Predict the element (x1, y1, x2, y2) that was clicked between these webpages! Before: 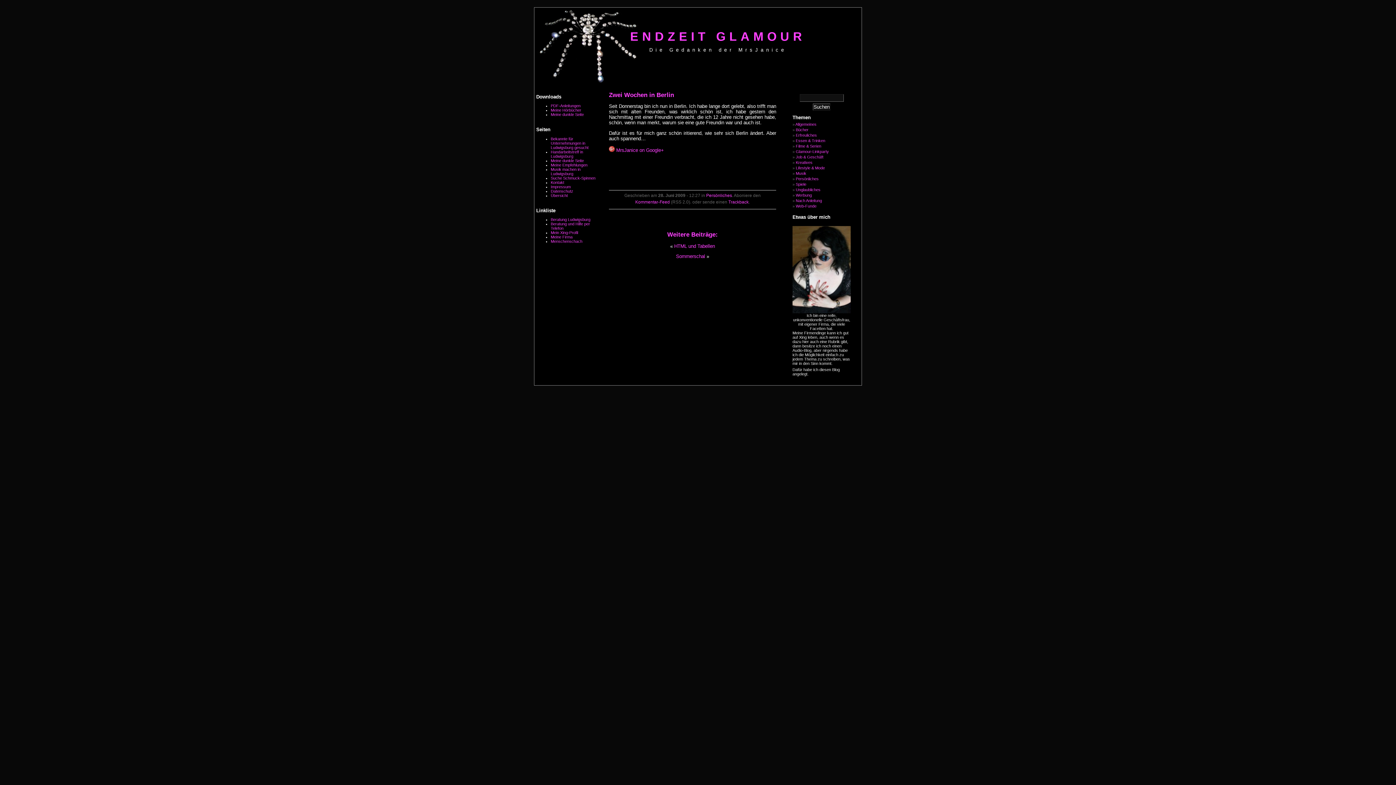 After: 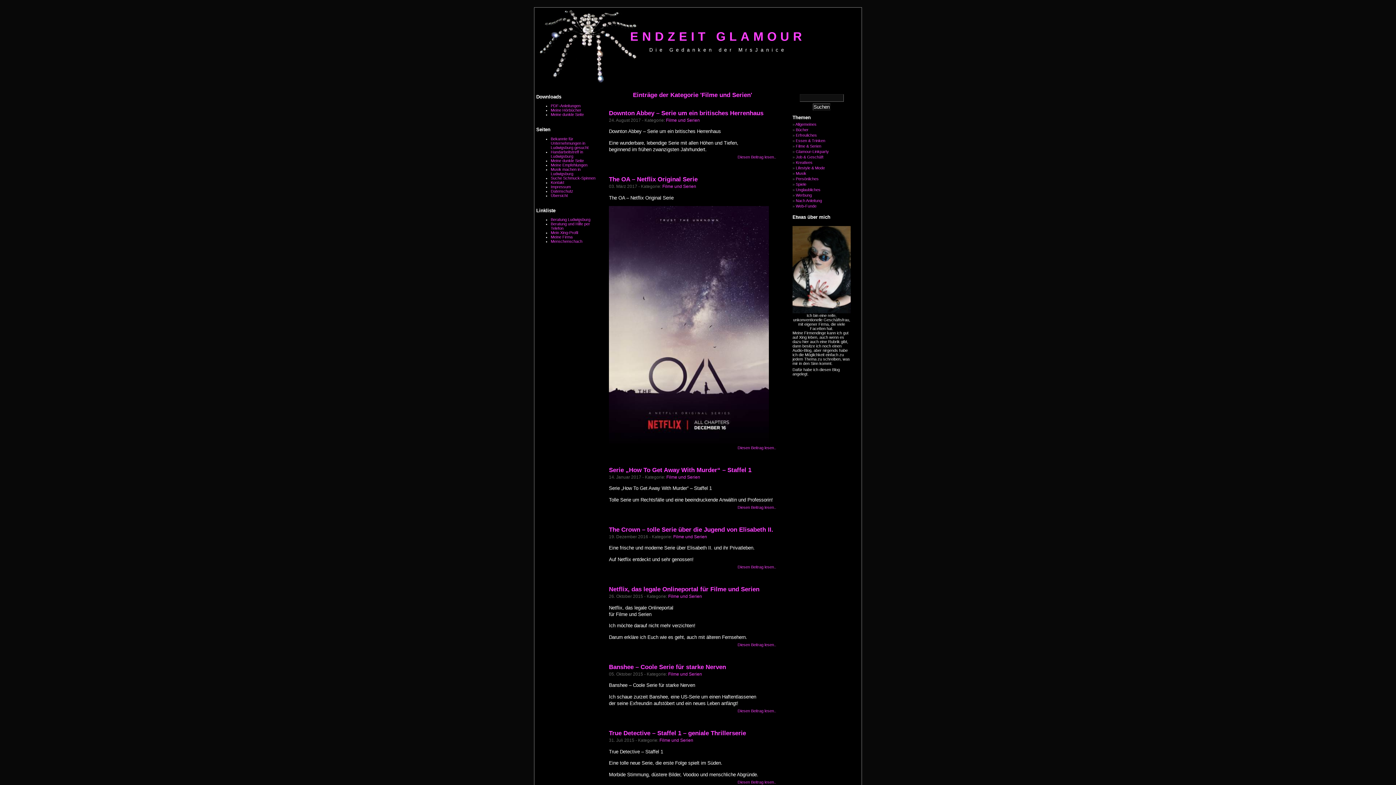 Action: bbox: (796, 144, 821, 148) label: Filme & Serien